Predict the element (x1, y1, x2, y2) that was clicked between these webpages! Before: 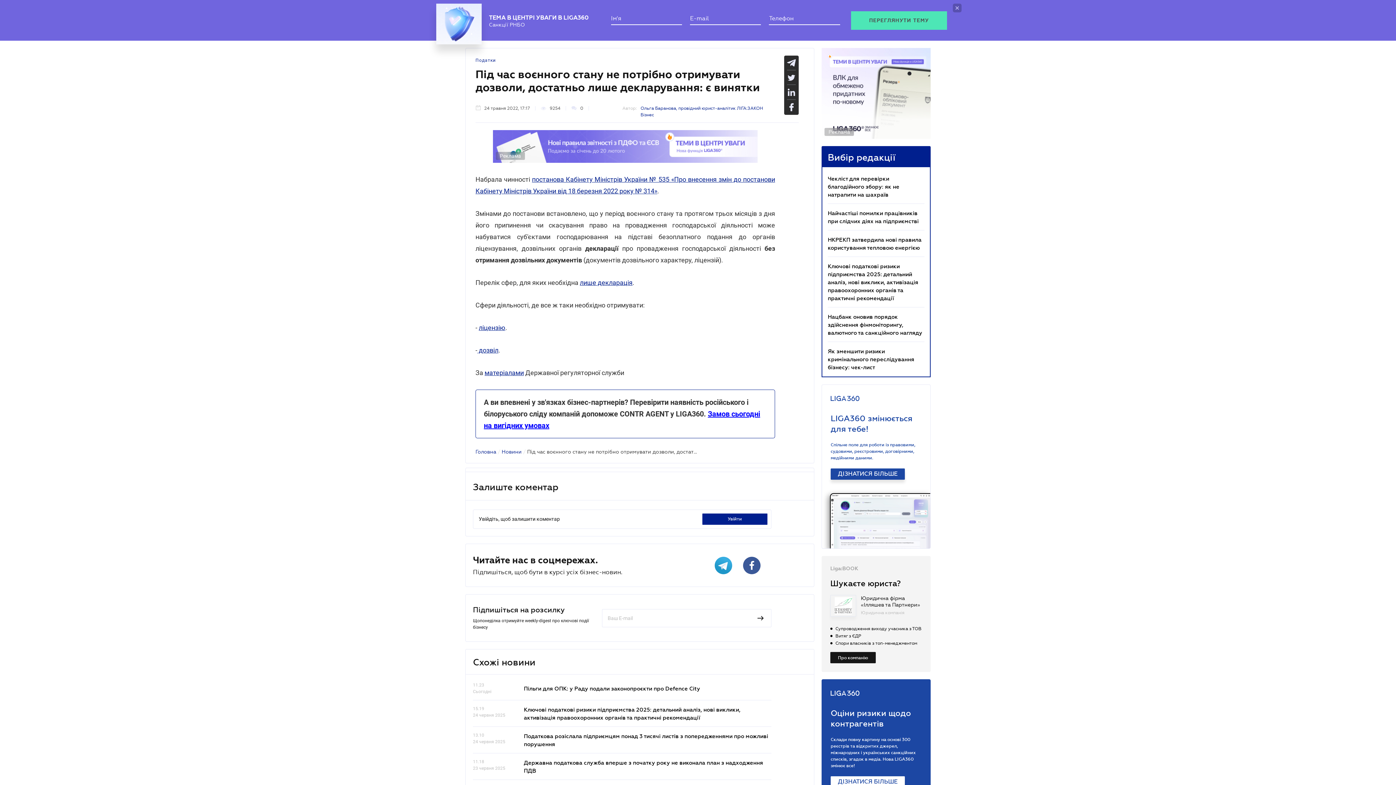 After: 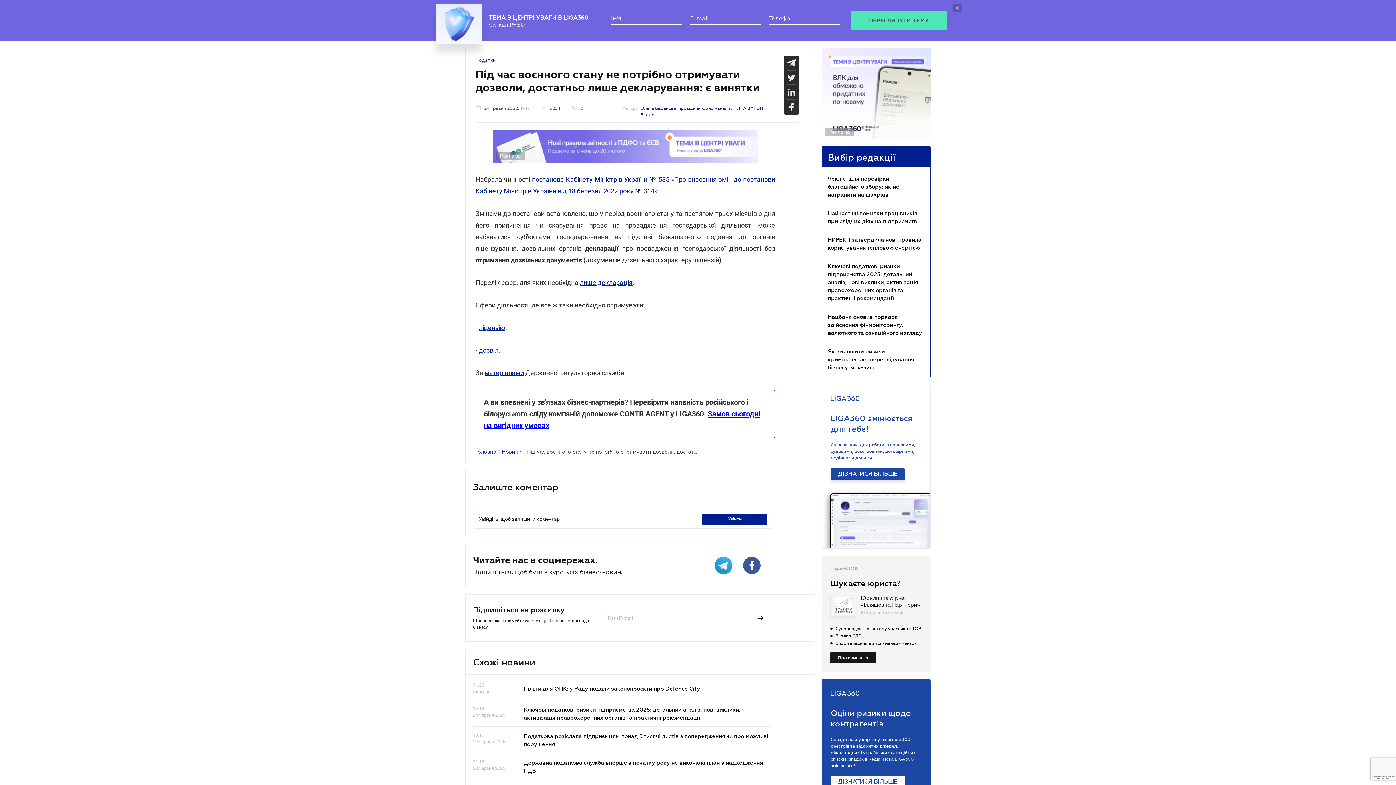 Action: bbox: (493, 122, 757, 155)